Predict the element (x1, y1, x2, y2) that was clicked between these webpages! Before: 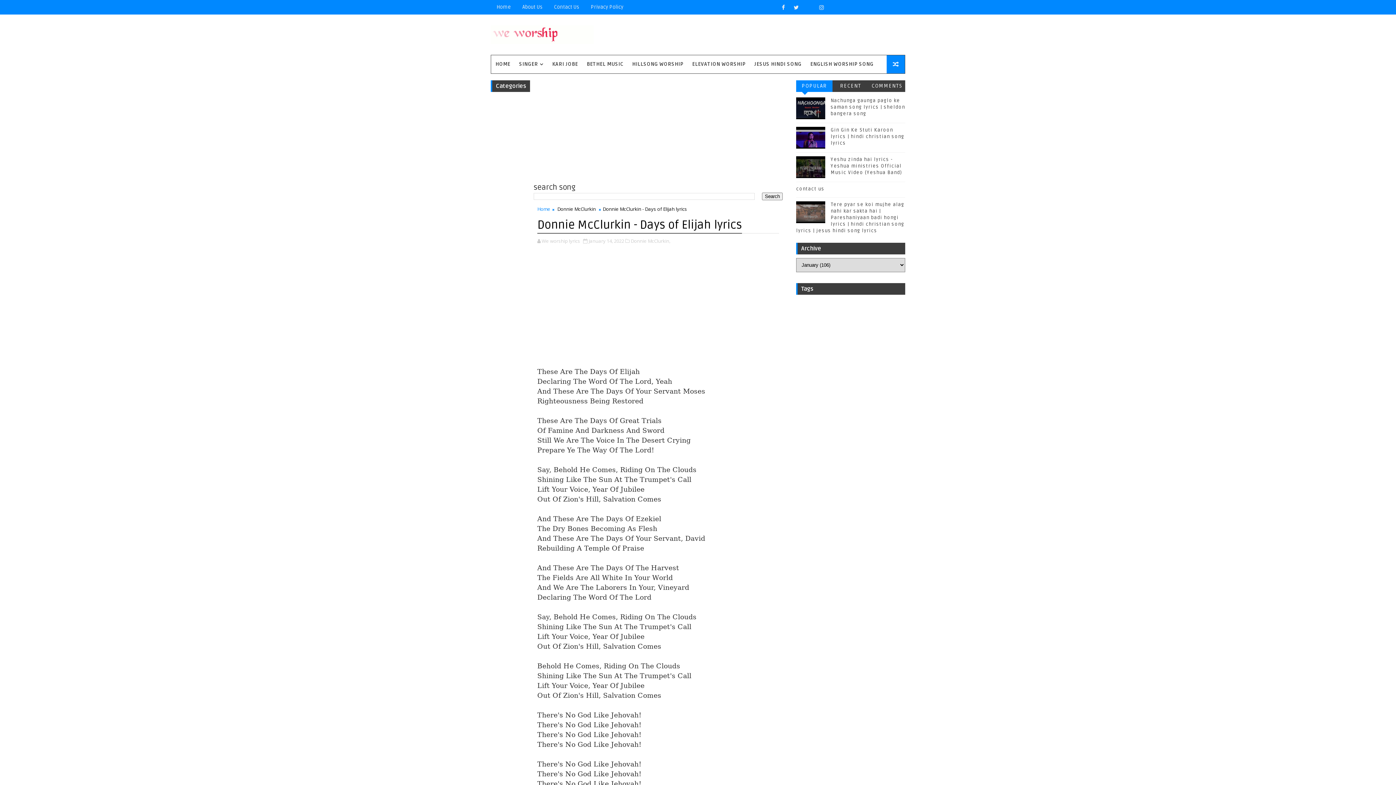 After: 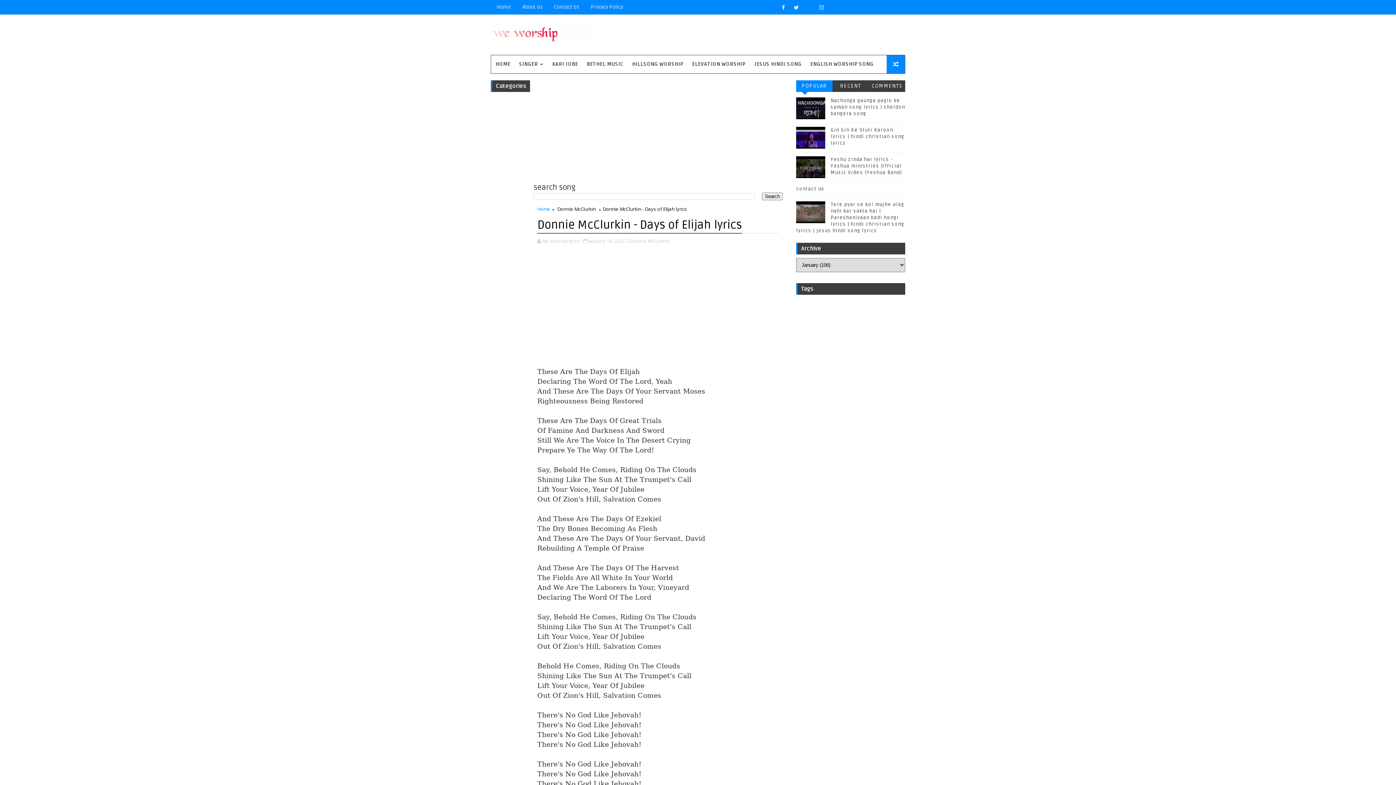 Action: bbox: (892, 1, 903, 12)